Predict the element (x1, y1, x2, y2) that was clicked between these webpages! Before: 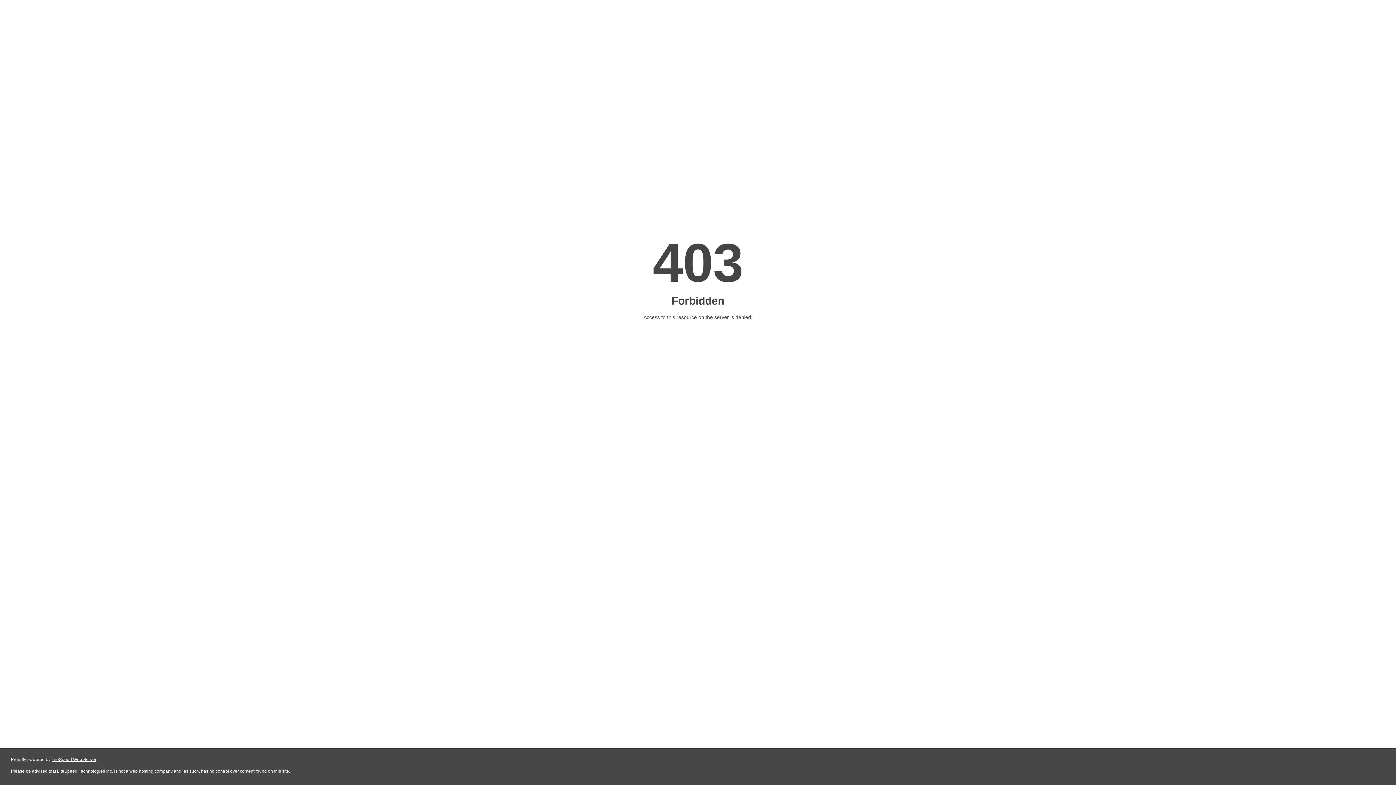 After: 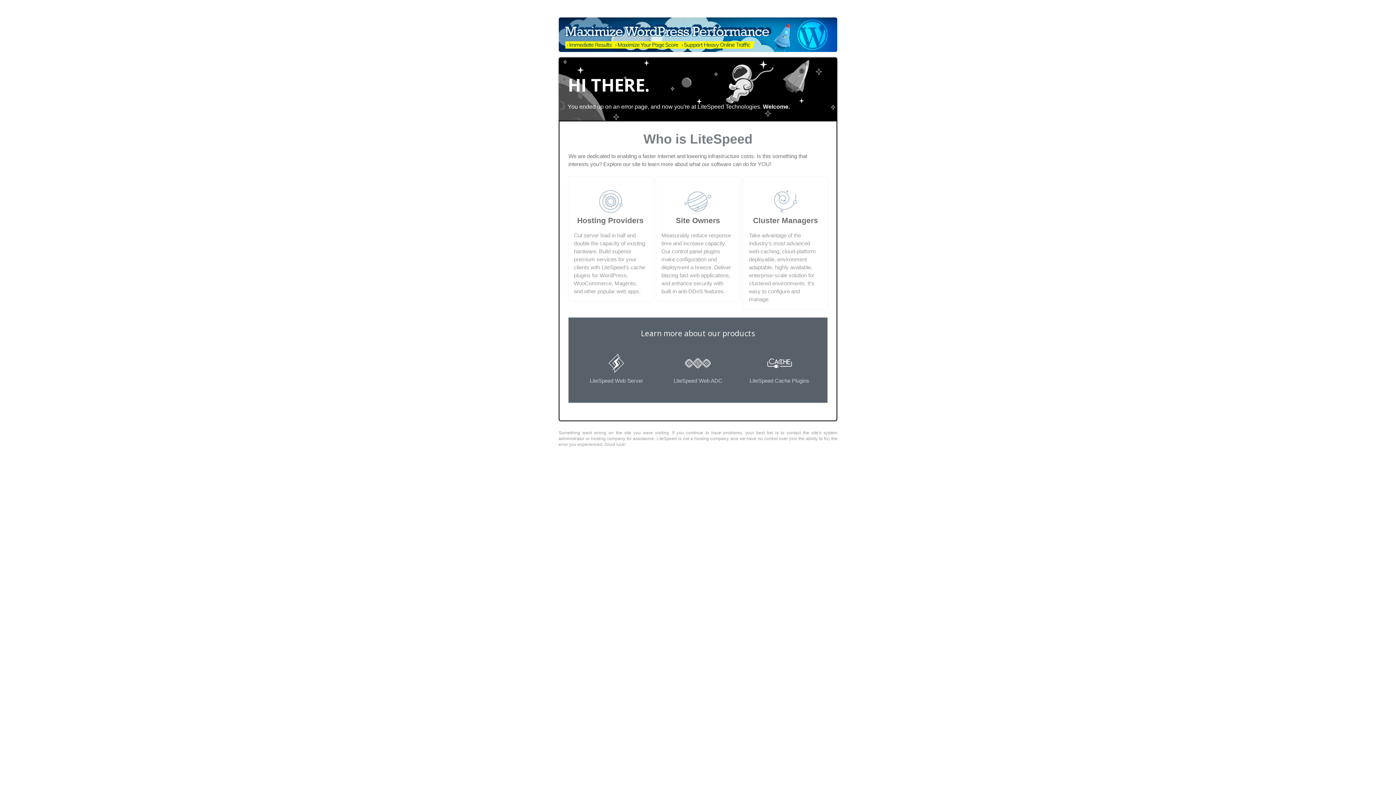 Action: bbox: (51, 757, 96, 762) label: LiteSpeed Web Server